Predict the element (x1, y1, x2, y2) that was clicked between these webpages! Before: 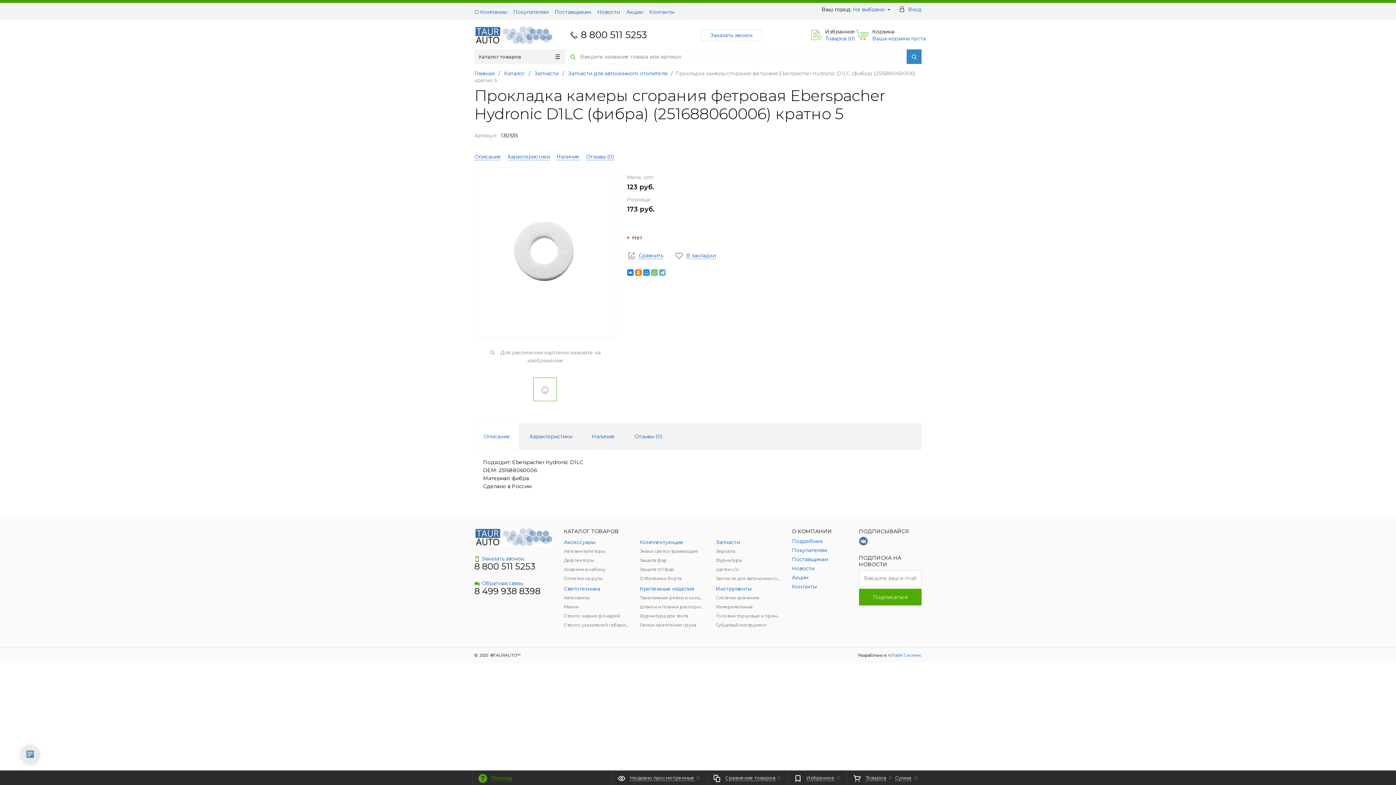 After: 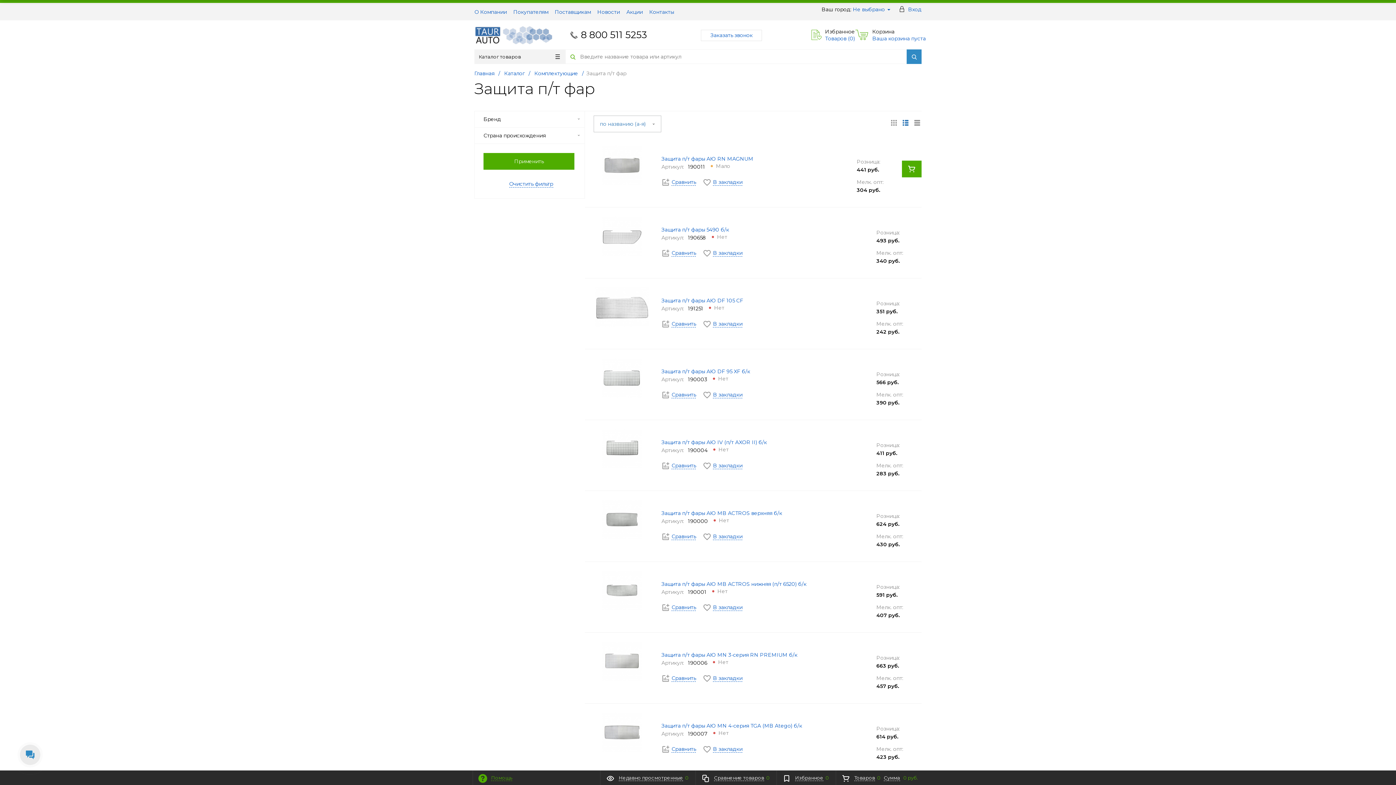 Action: label: Защита п/т фар bbox: (640, 566, 705, 573)